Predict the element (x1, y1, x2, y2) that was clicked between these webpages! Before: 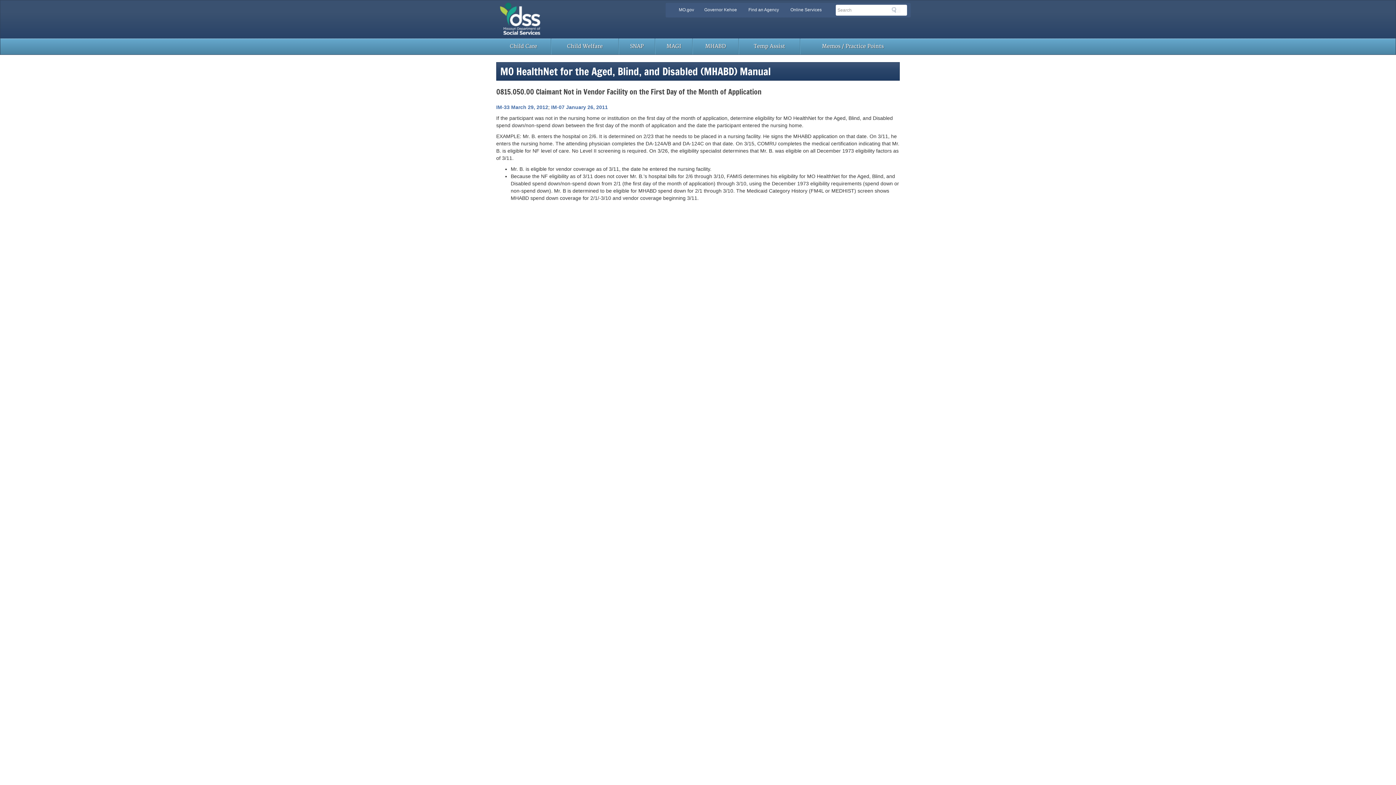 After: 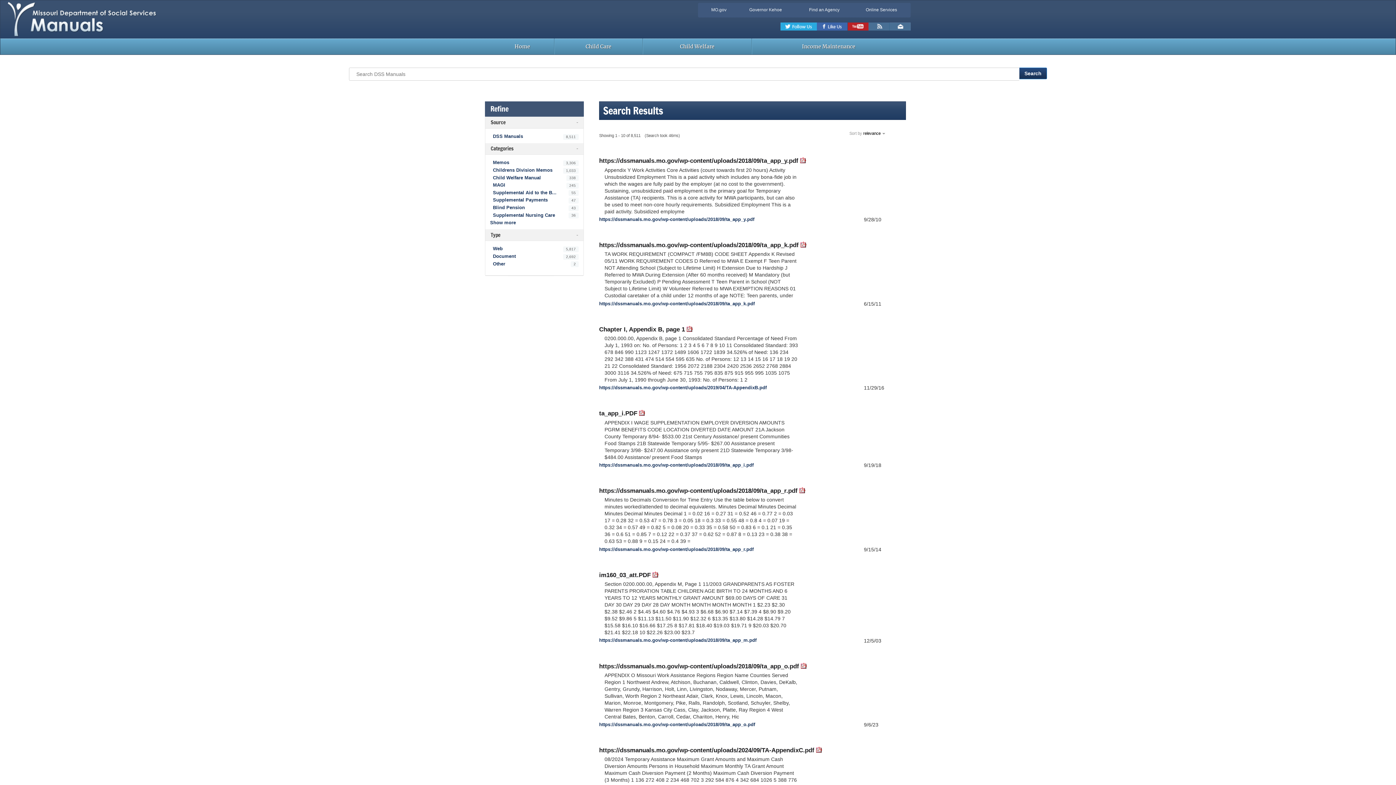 Action: label: Find an Agency bbox: (748, 7, 779, 12)